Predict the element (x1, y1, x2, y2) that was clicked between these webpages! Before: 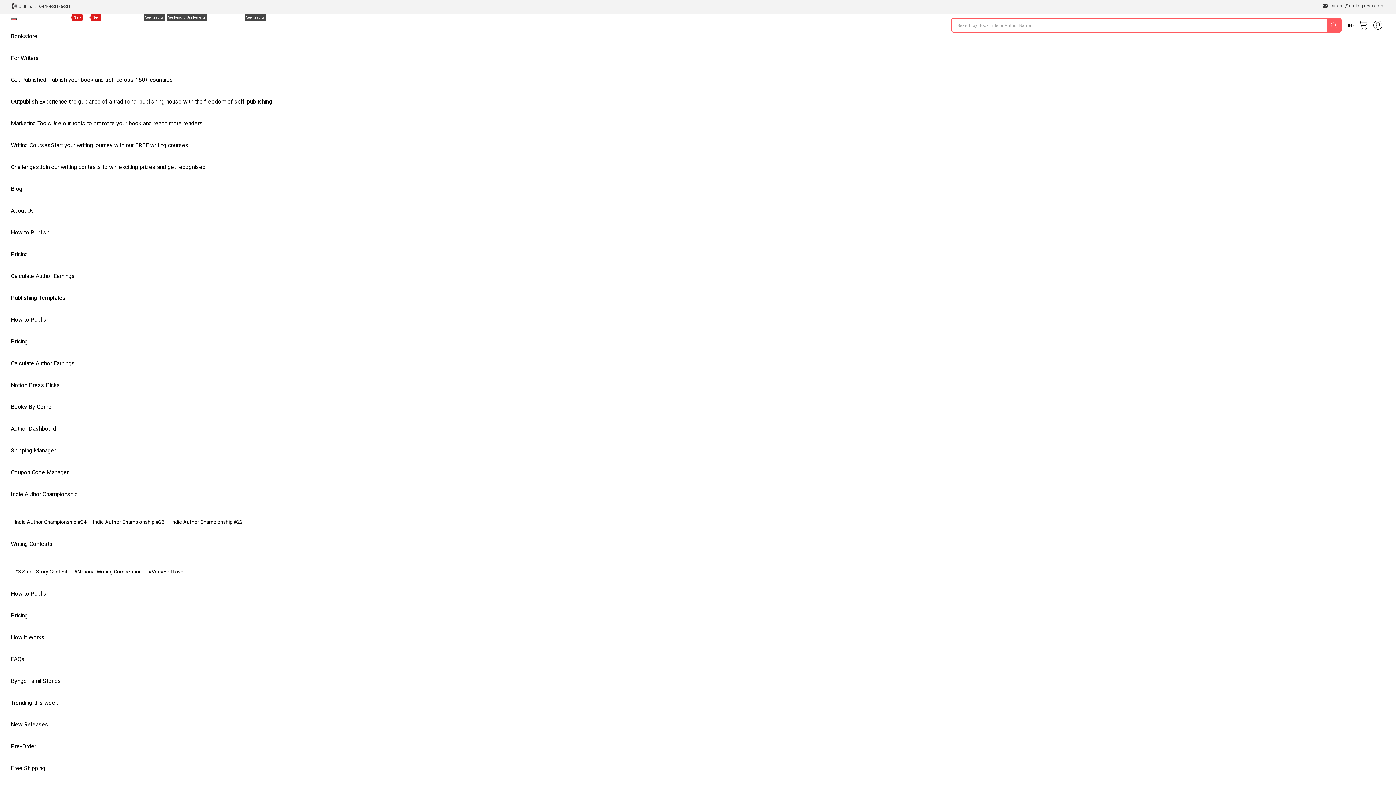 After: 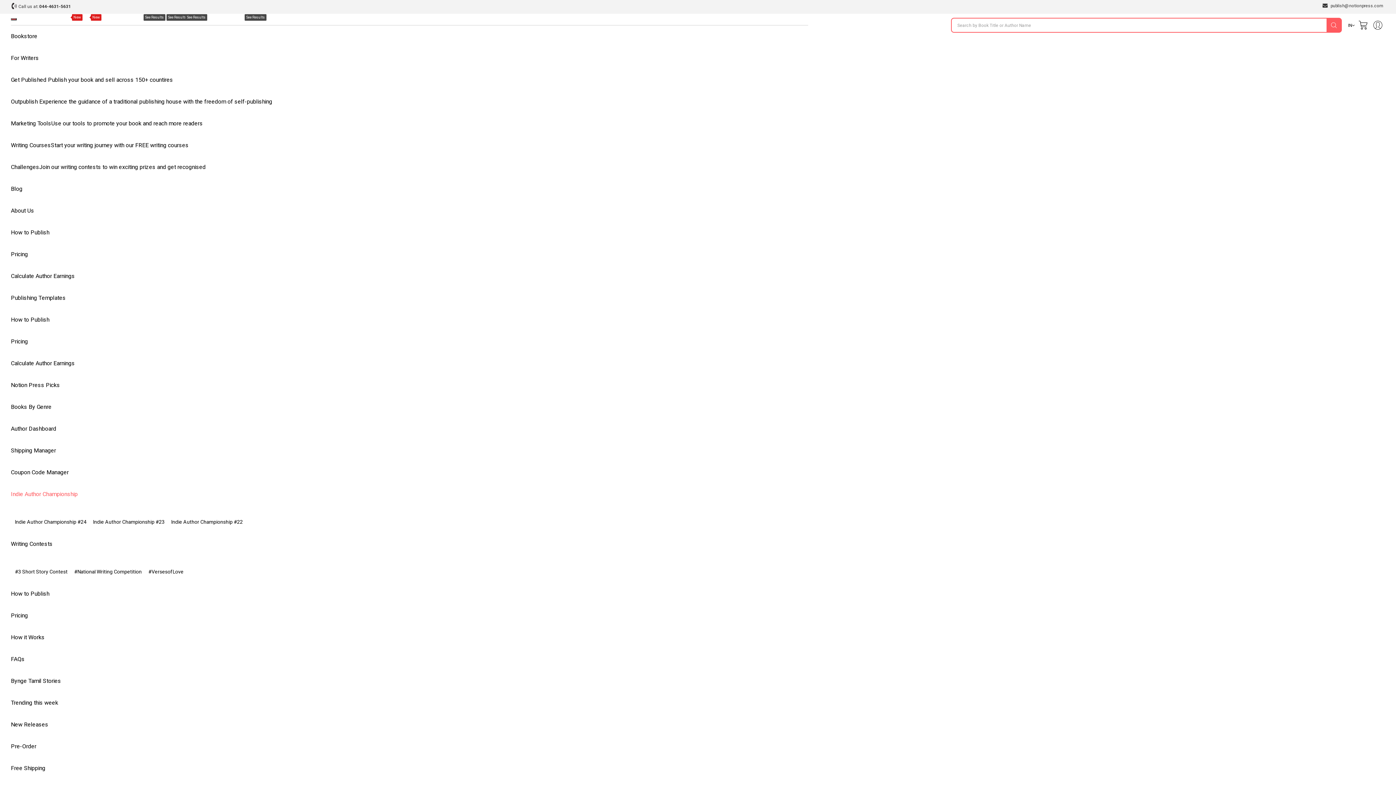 Action: label: Indie Author Championship bbox: (10, 483, 84, 505)